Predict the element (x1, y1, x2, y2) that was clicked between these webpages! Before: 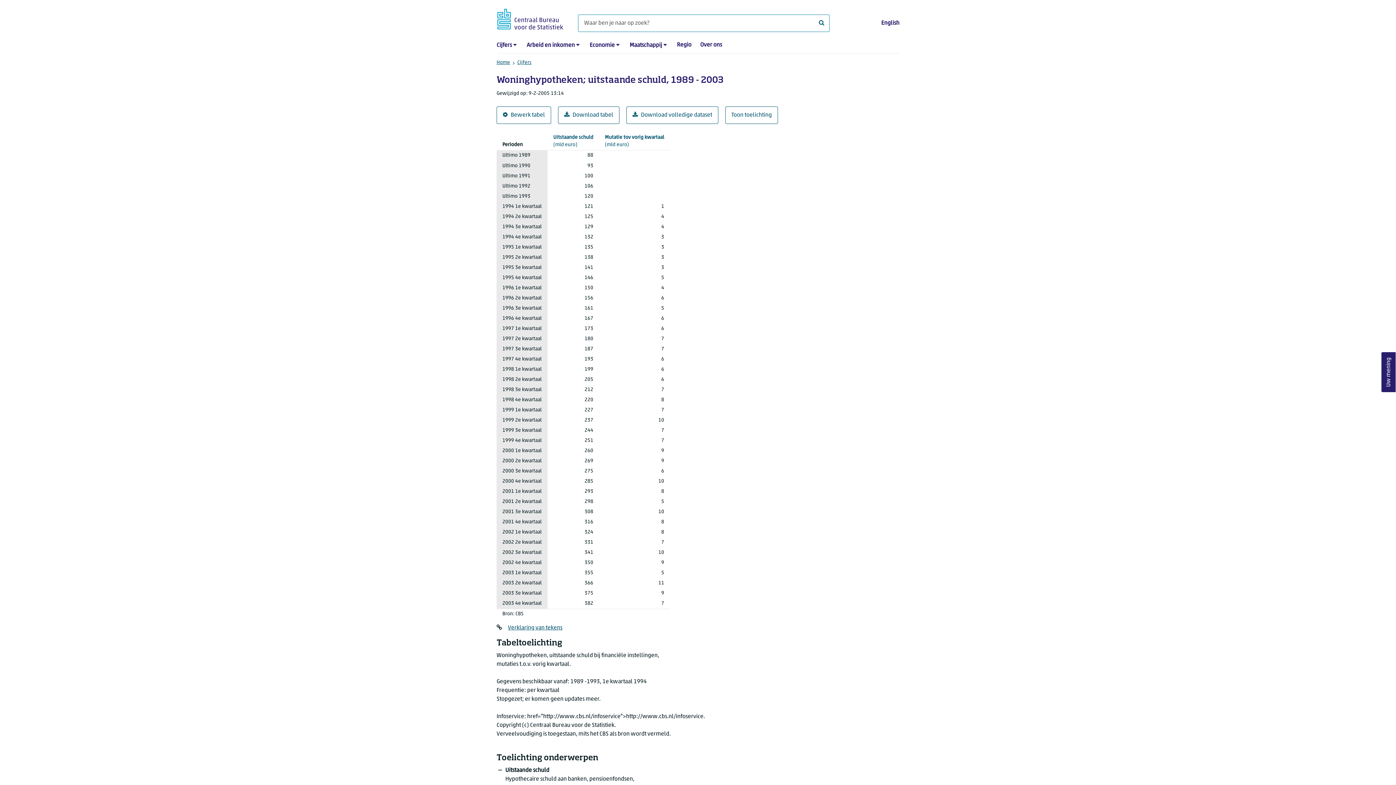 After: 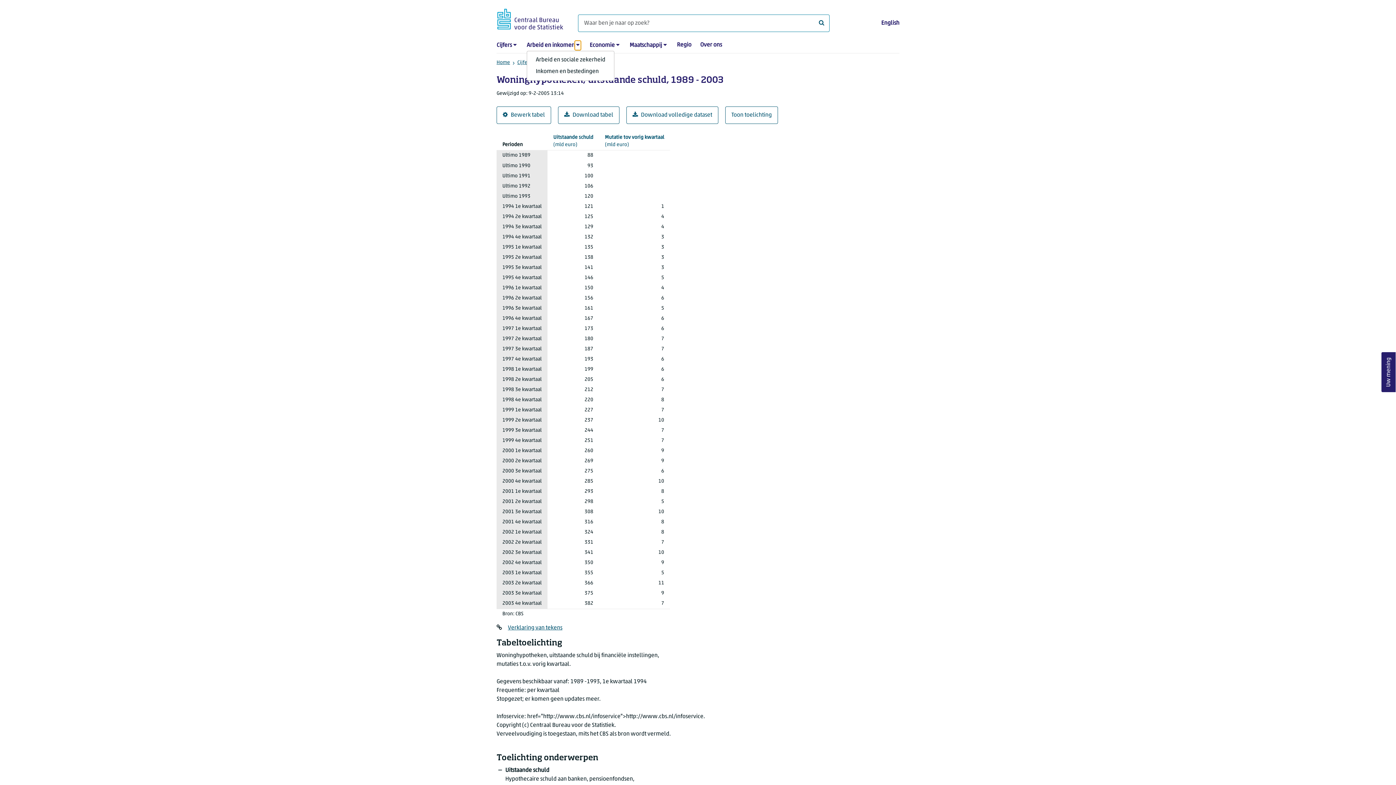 Action: bbox: (574, 40, 581, 50) label: submenu Arbeid en inkomen